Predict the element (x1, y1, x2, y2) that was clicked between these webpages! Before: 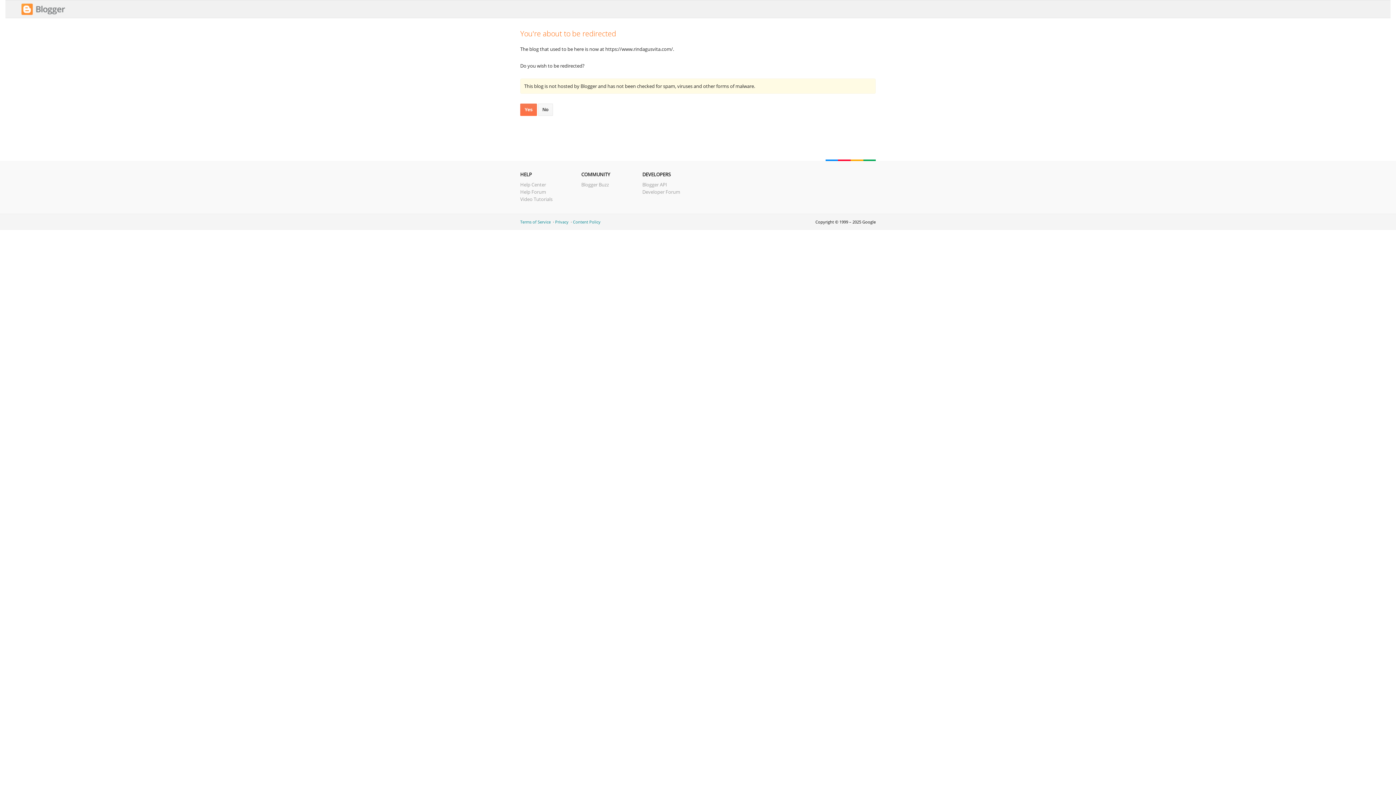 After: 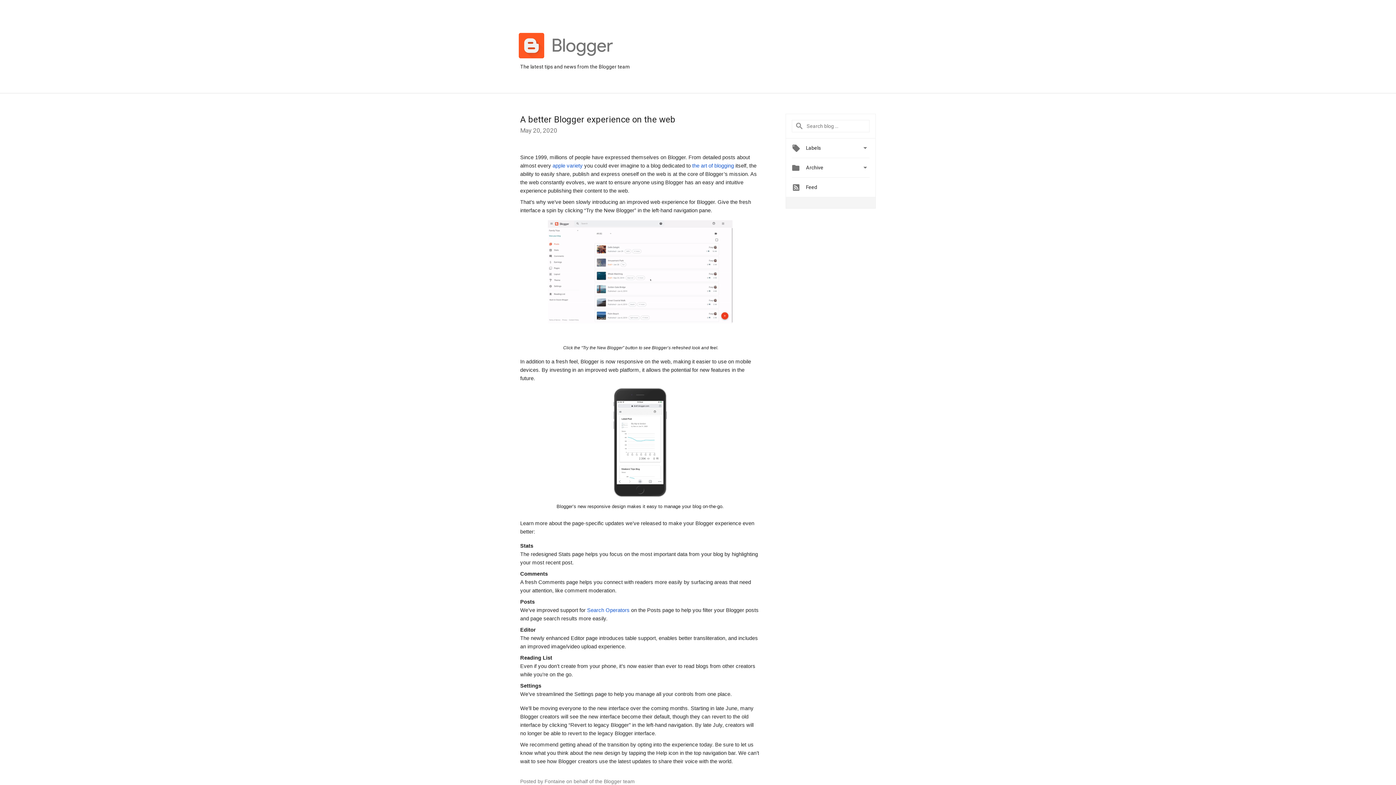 Action: label: Blogger Buzz bbox: (581, 181, 609, 188)